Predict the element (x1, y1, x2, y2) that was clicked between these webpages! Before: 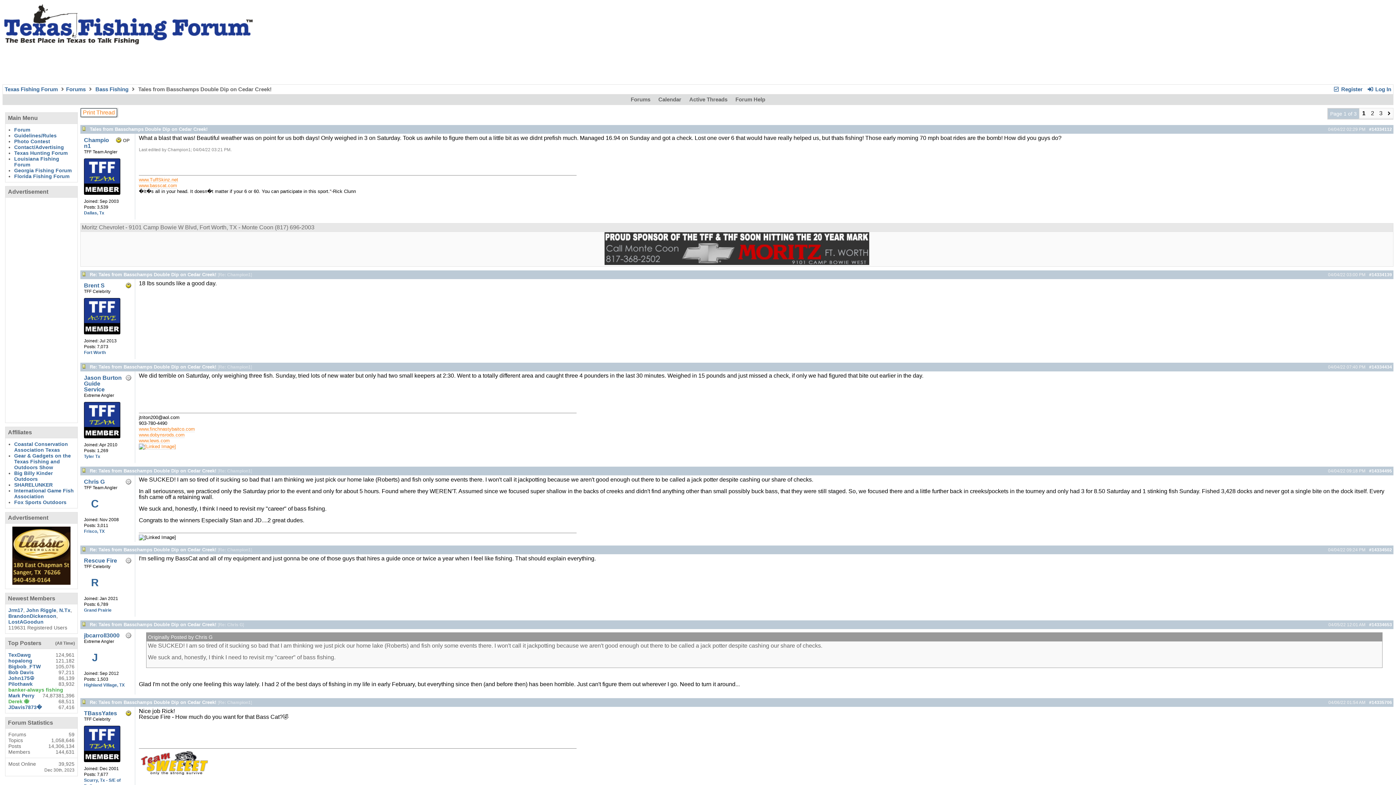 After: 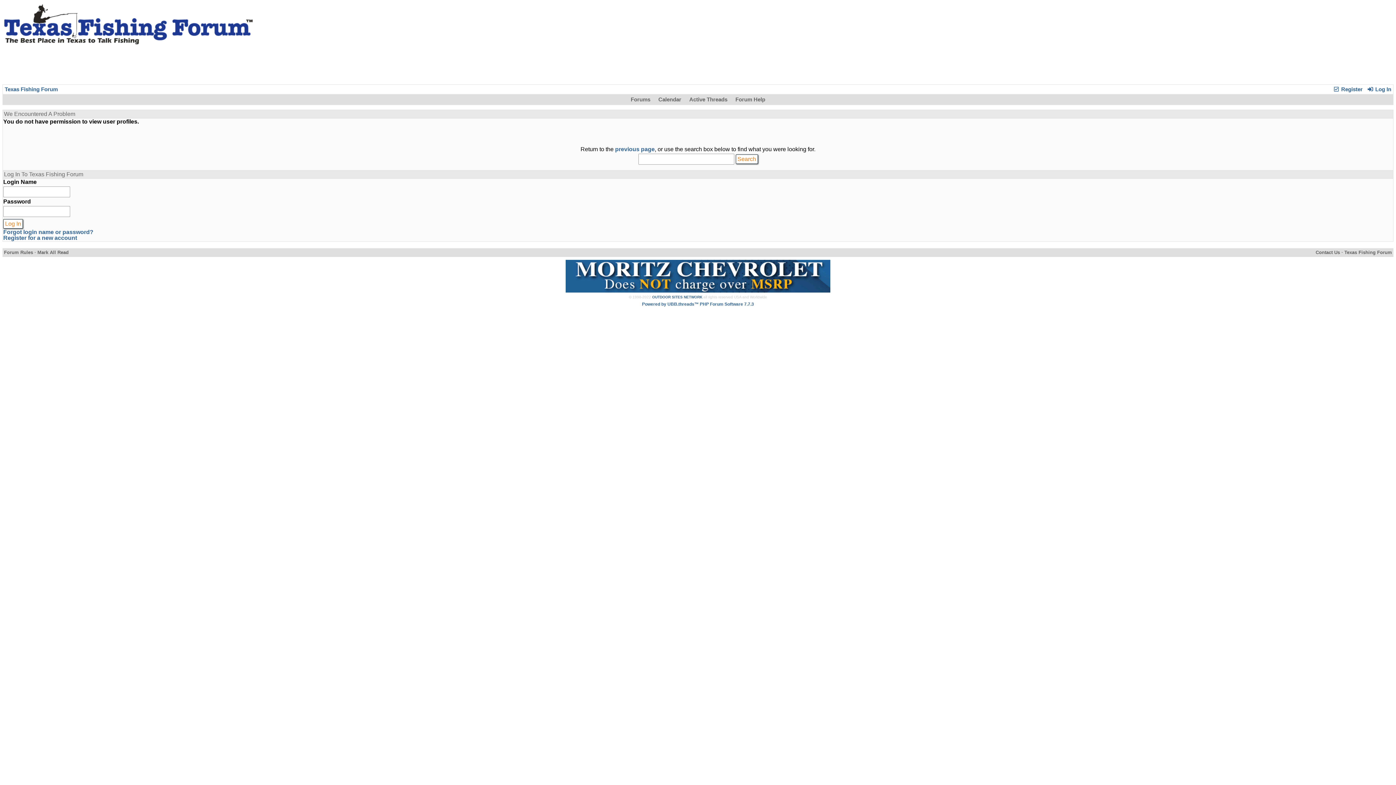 Action: bbox: (8, 698, 29, 704) label: Derek 🐝